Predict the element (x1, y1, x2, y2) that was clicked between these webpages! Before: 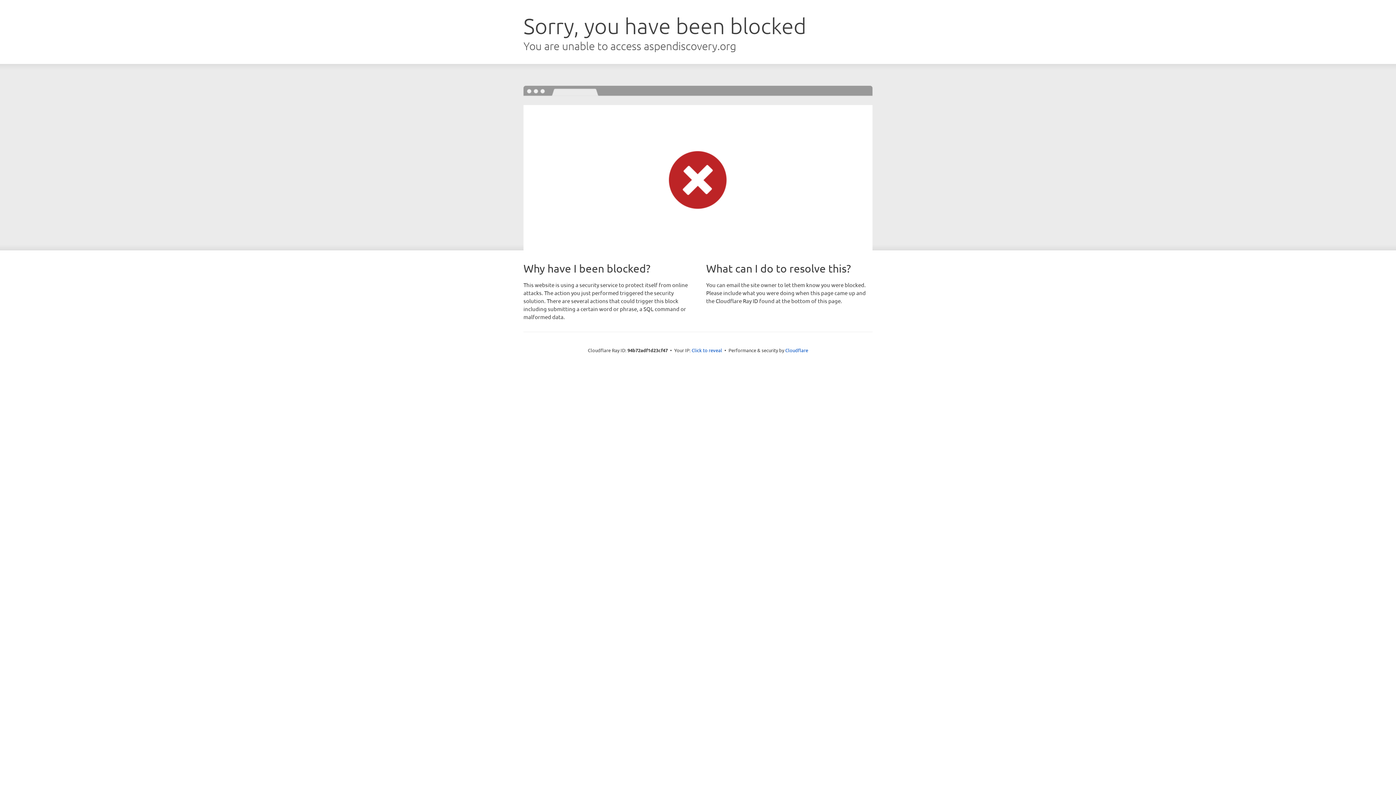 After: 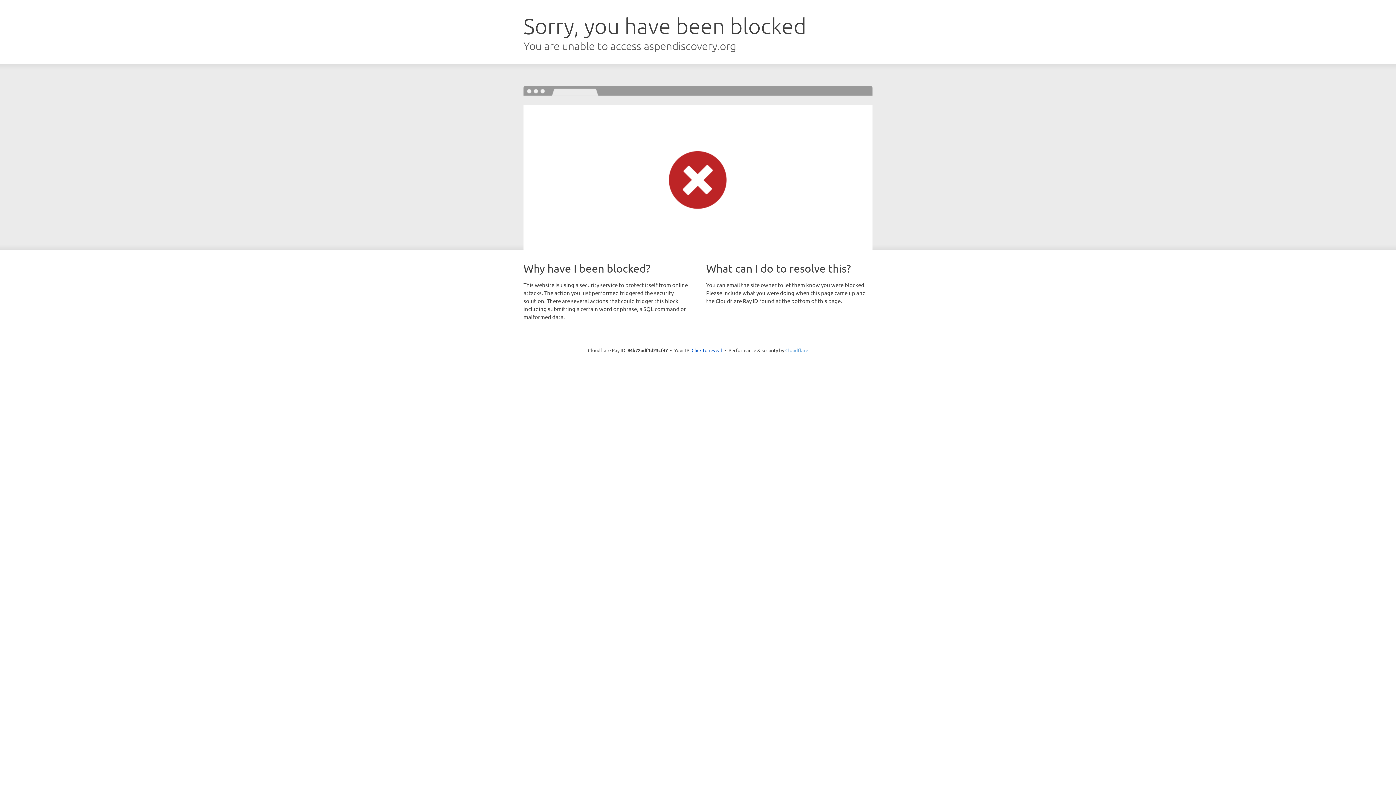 Action: label: Cloudflare bbox: (785, 347, 808, 353)